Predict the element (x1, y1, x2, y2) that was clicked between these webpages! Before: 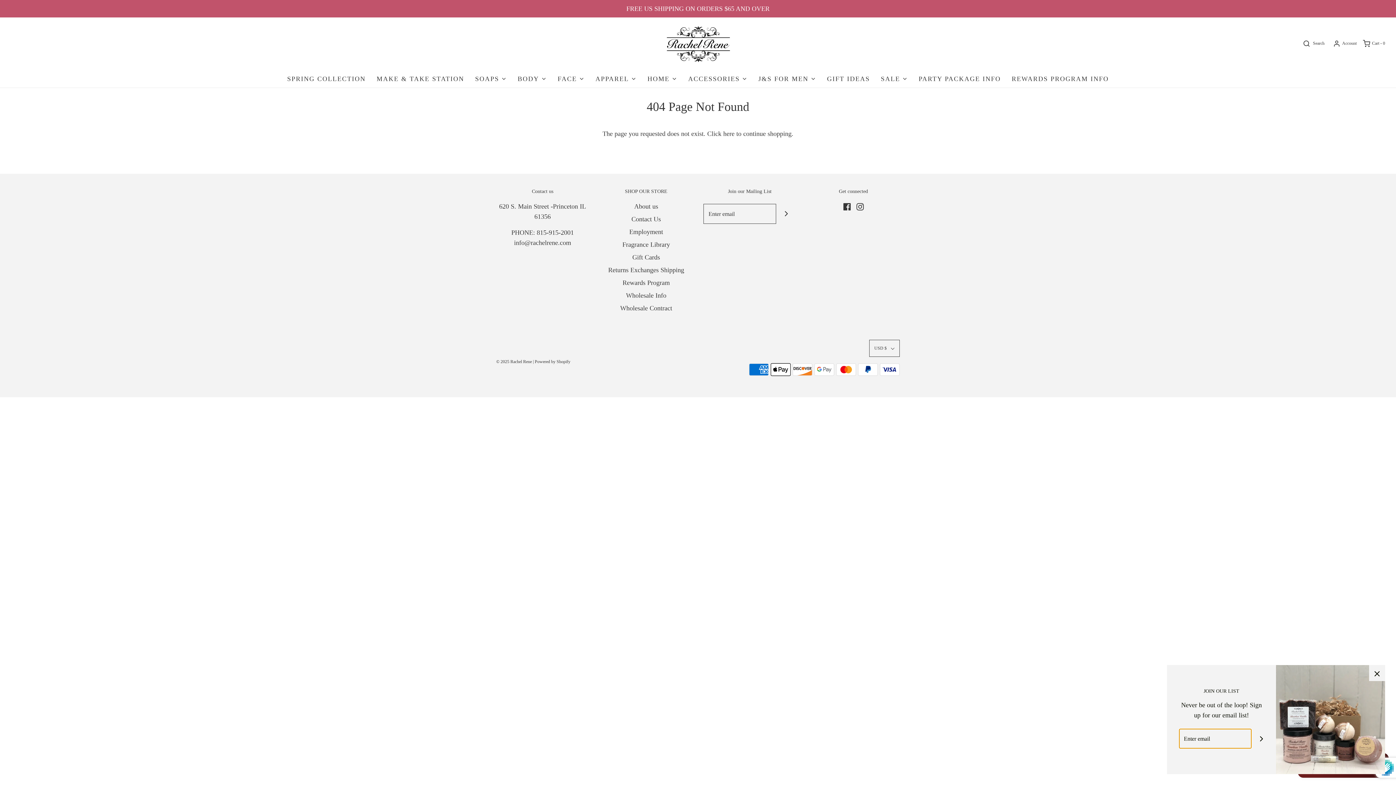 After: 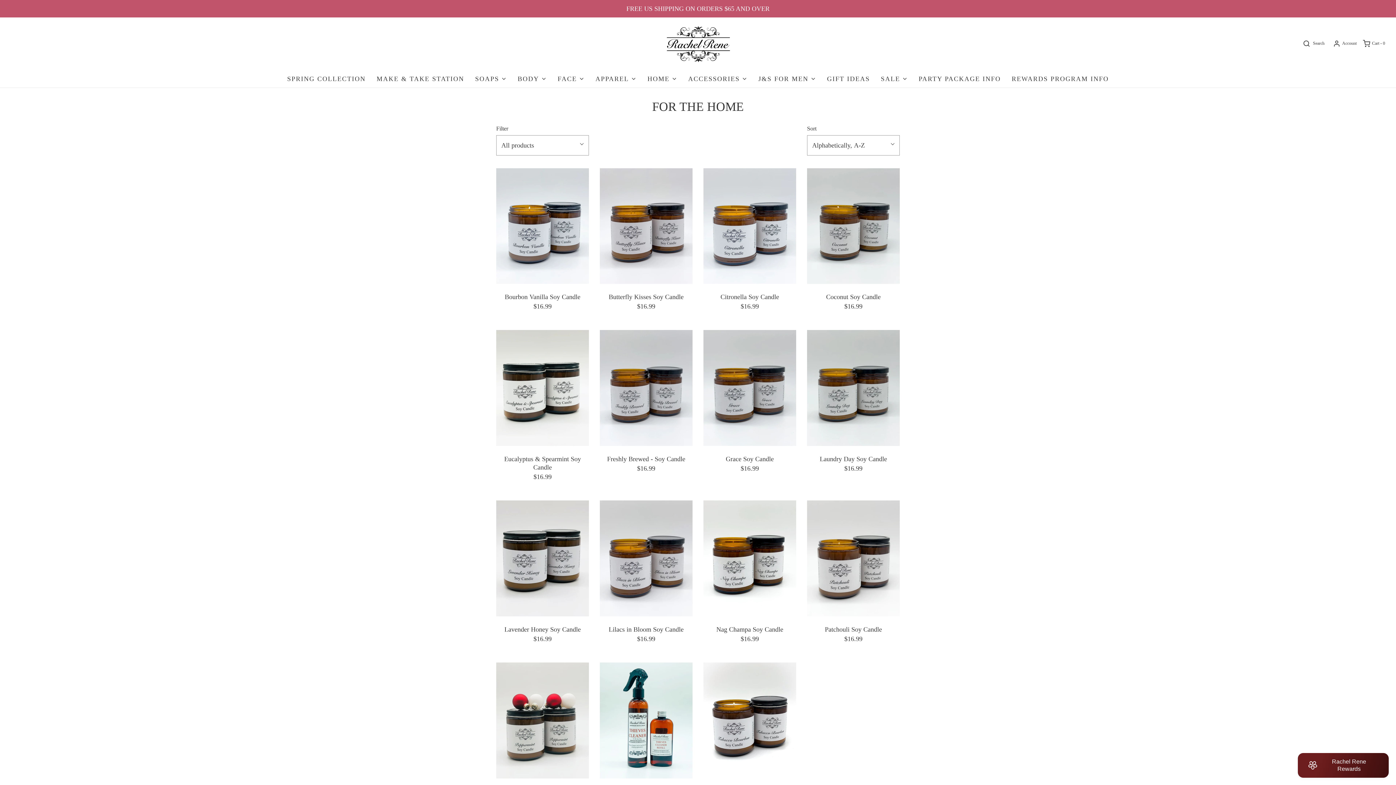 Action: bbox: (647, 70, 677, 87) label: HOME